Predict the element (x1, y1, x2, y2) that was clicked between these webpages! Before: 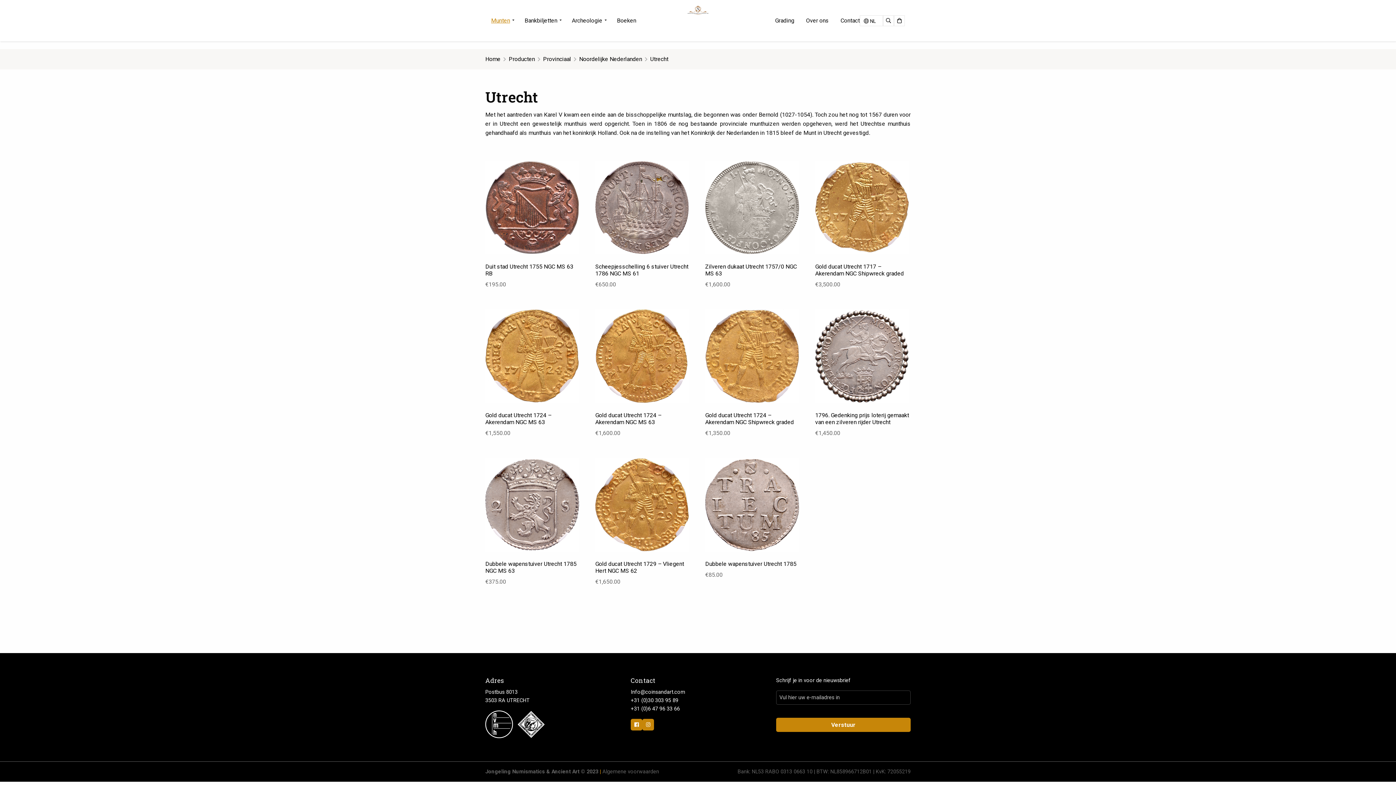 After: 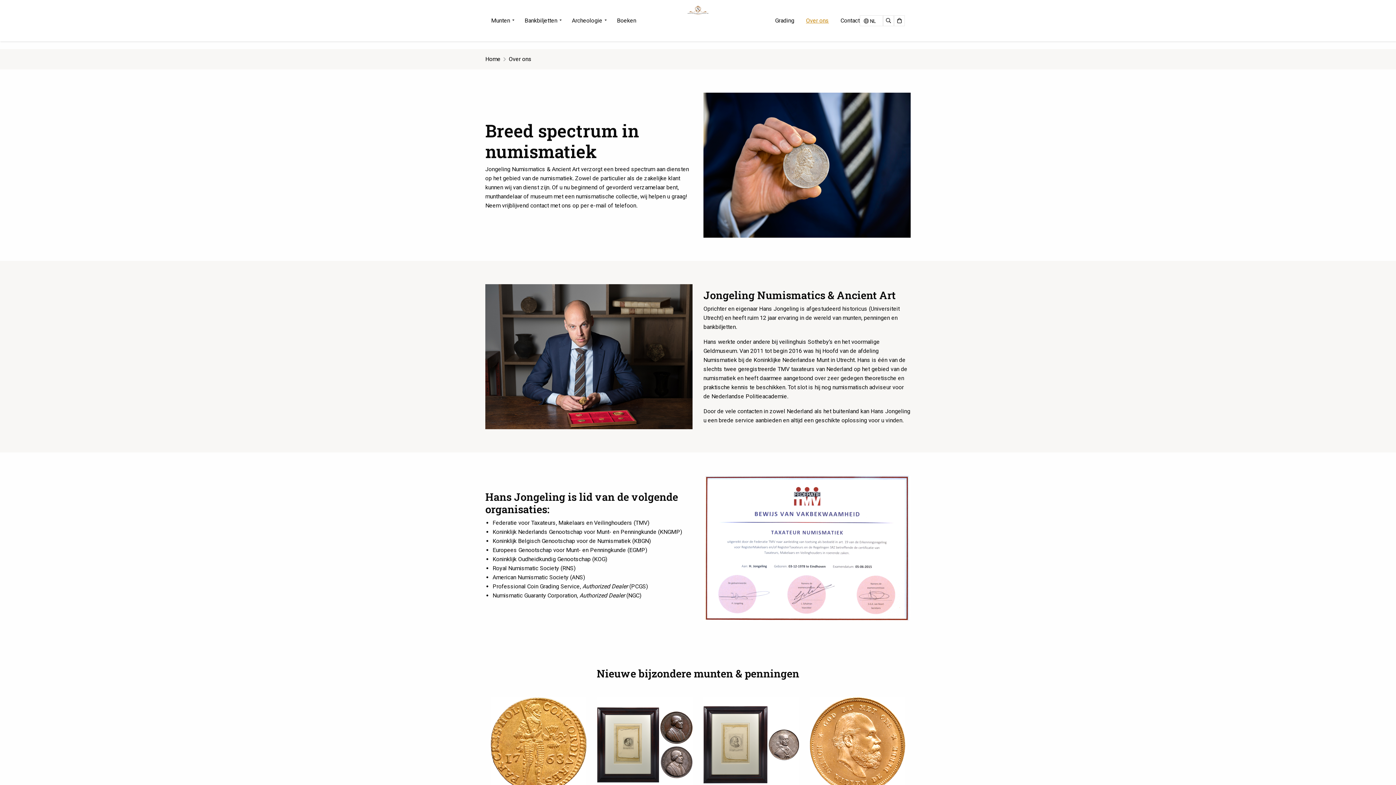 Action: label: Over ons bbox: (800, 5, 834, 35)